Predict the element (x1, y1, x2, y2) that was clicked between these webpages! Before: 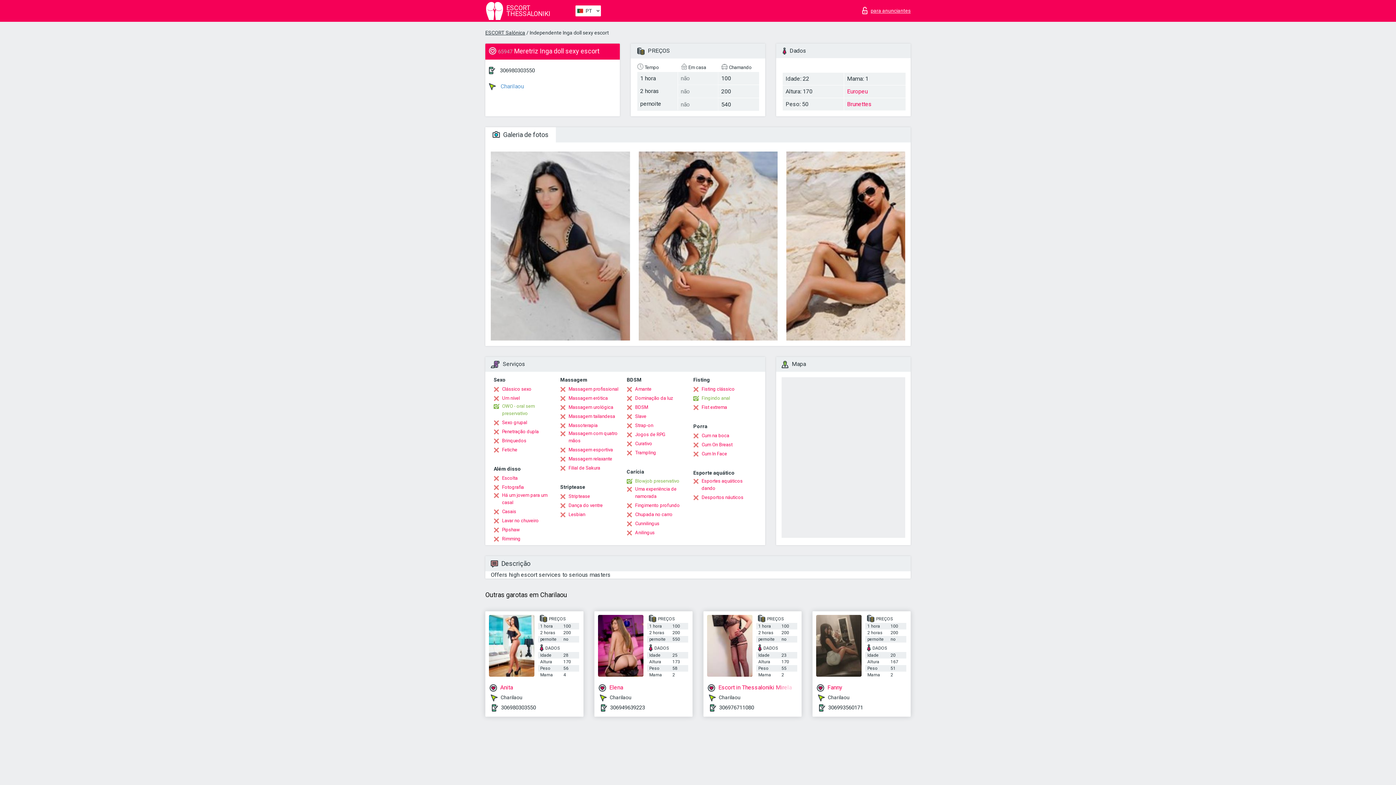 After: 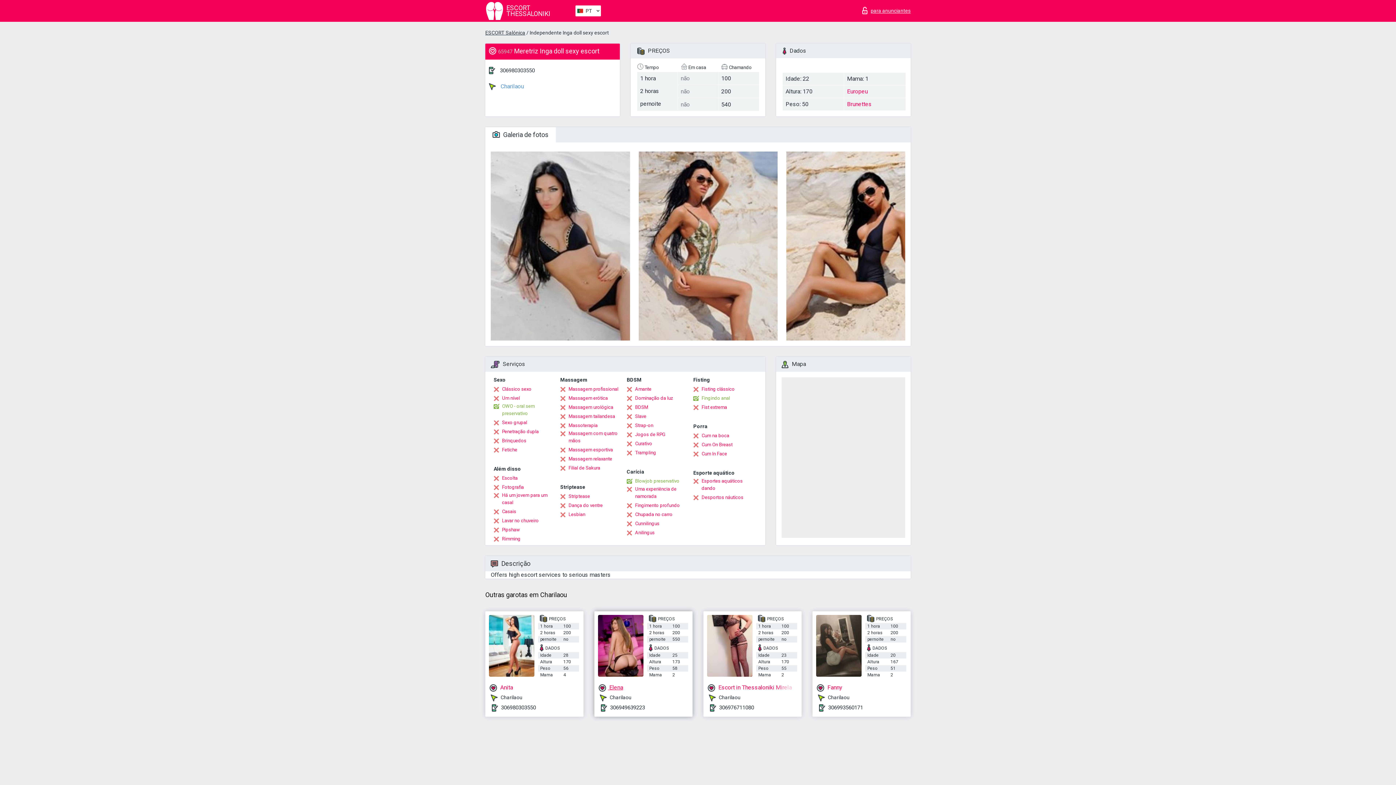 Action: bbox: (598, 684, 689, 691) label:  Elena